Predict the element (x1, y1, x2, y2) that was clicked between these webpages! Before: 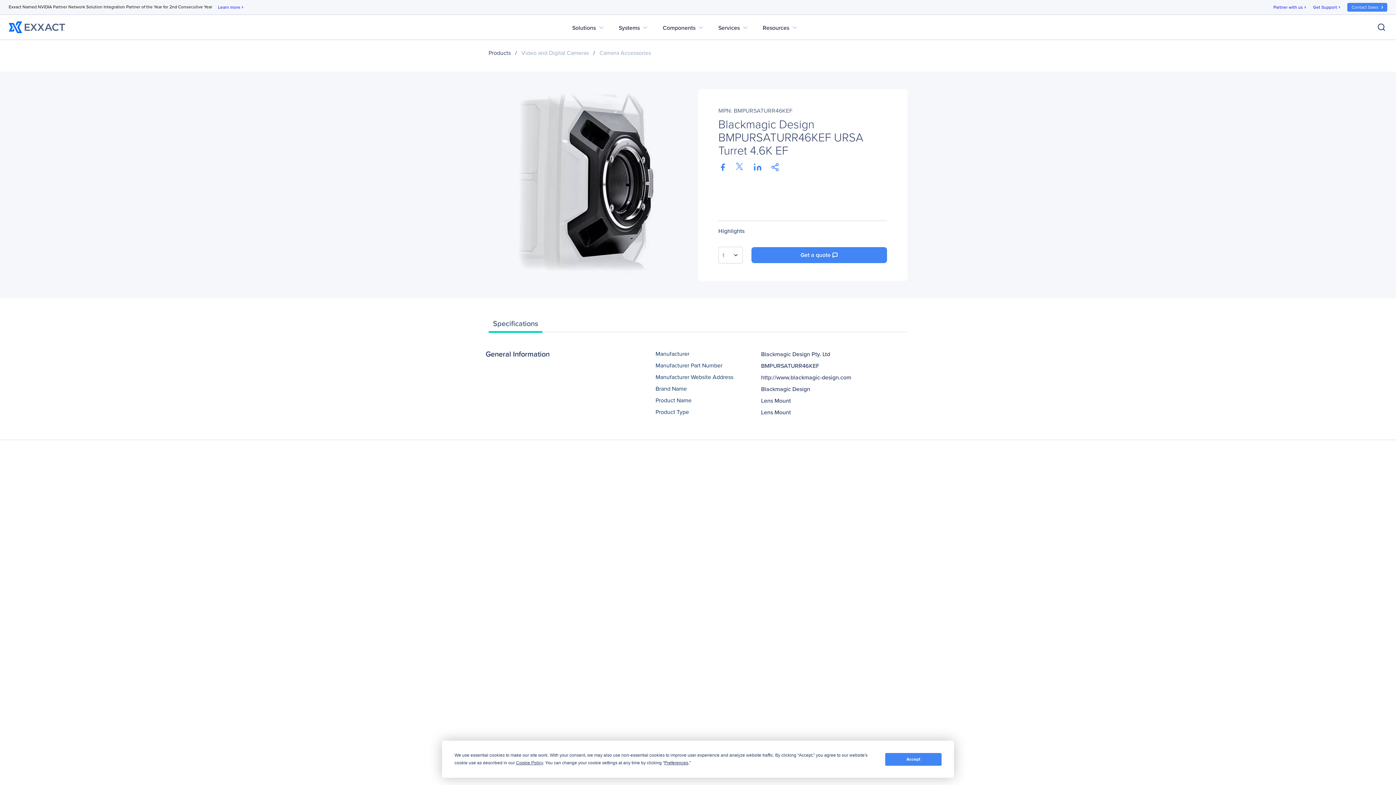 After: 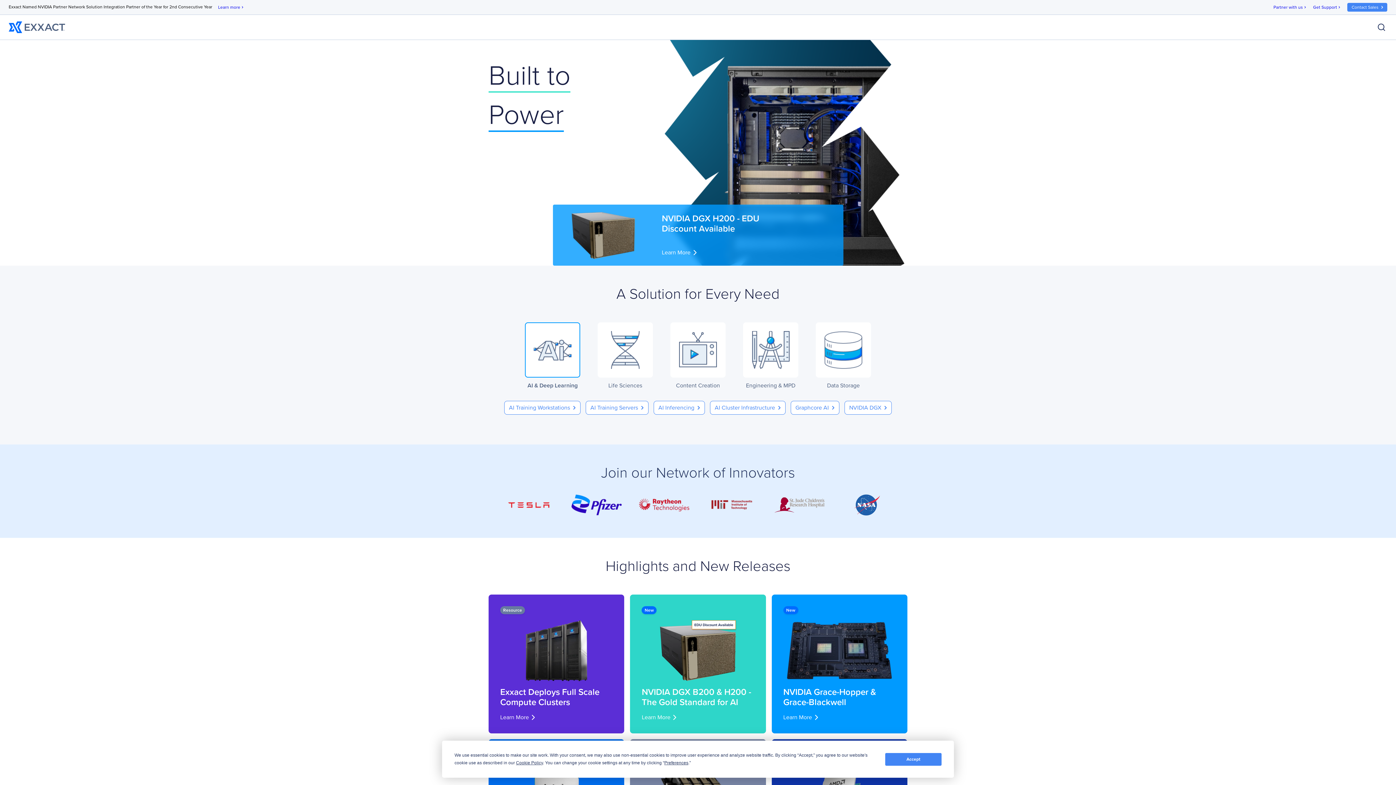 Action: bbox: (8, 21, 65, 33)